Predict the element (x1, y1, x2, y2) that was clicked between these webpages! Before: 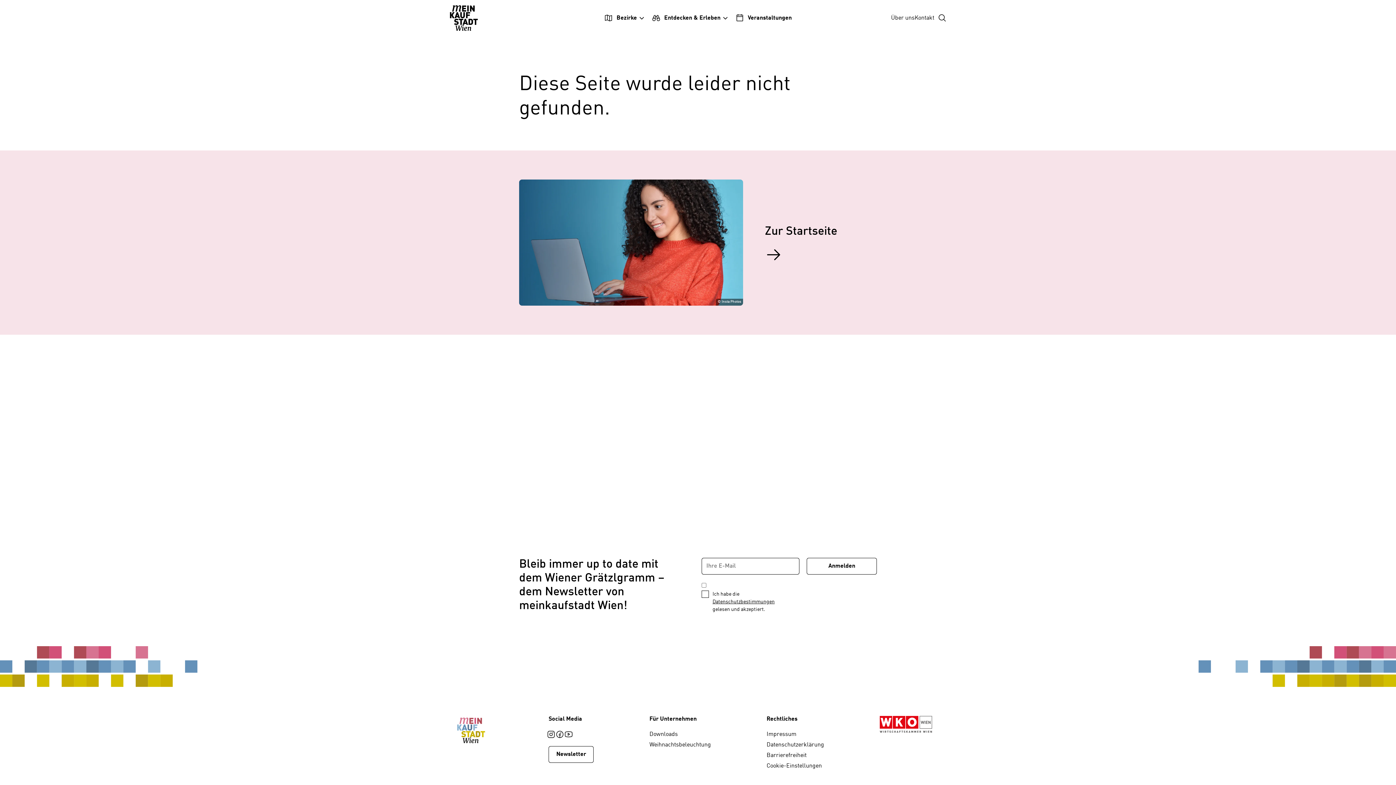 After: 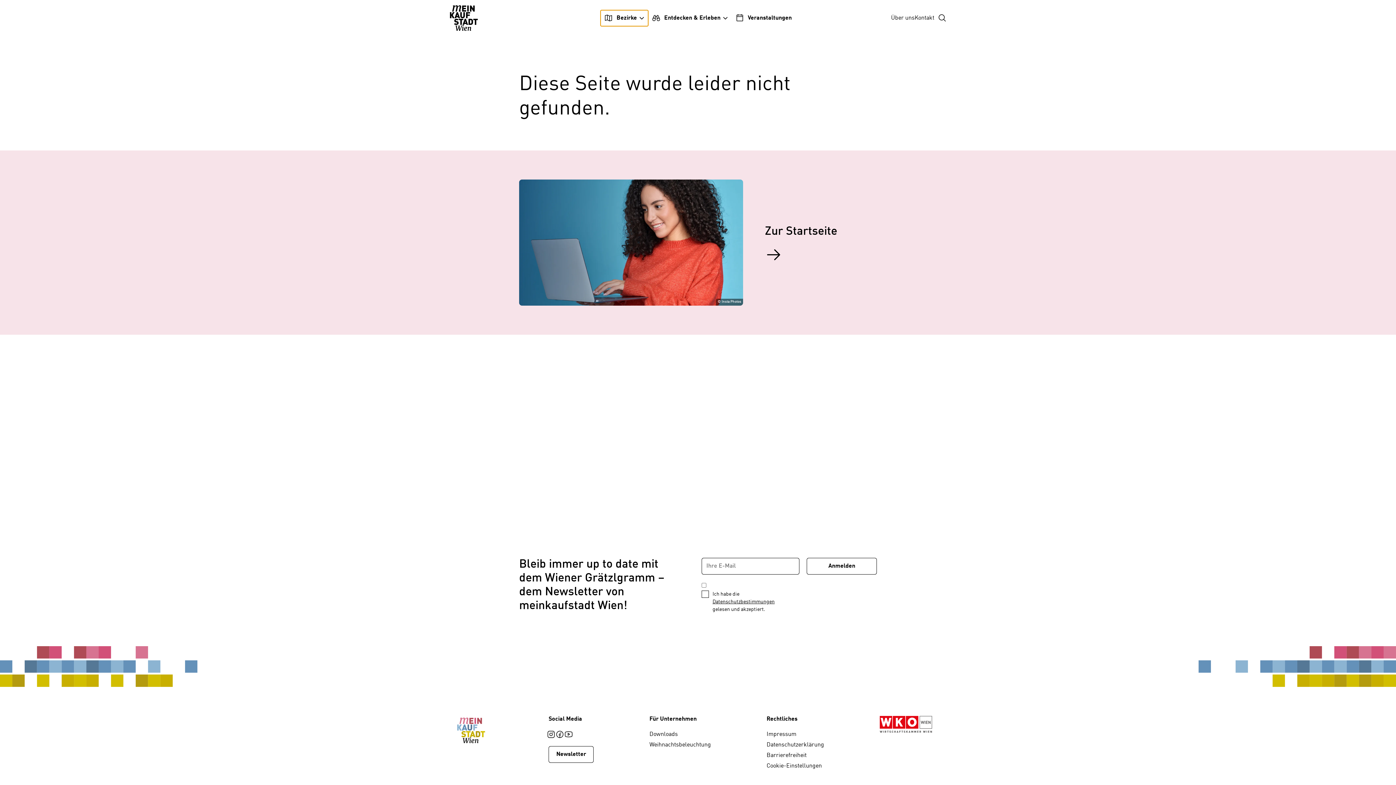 Action: bbox: (600, 10, 648, 26) label: Untermenü Bezirke einblenden